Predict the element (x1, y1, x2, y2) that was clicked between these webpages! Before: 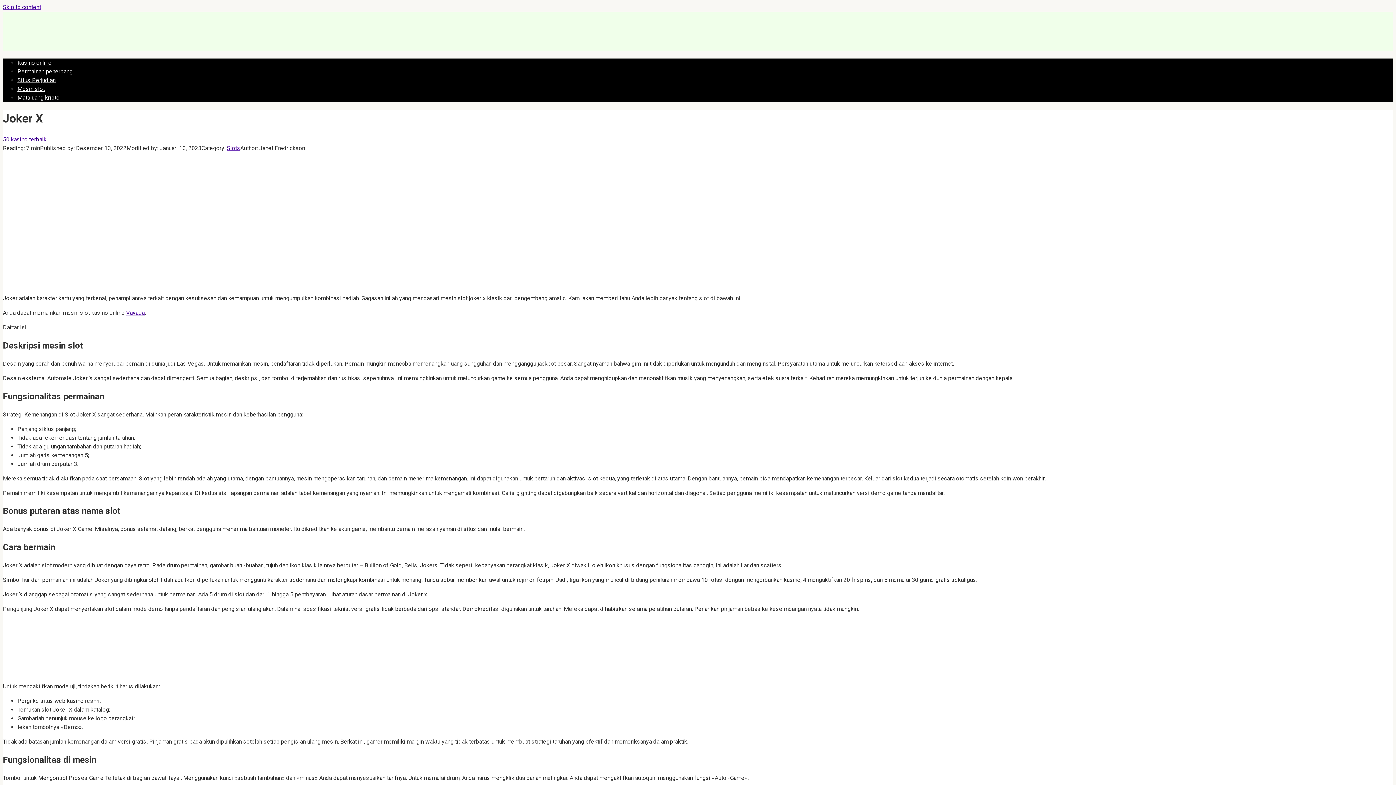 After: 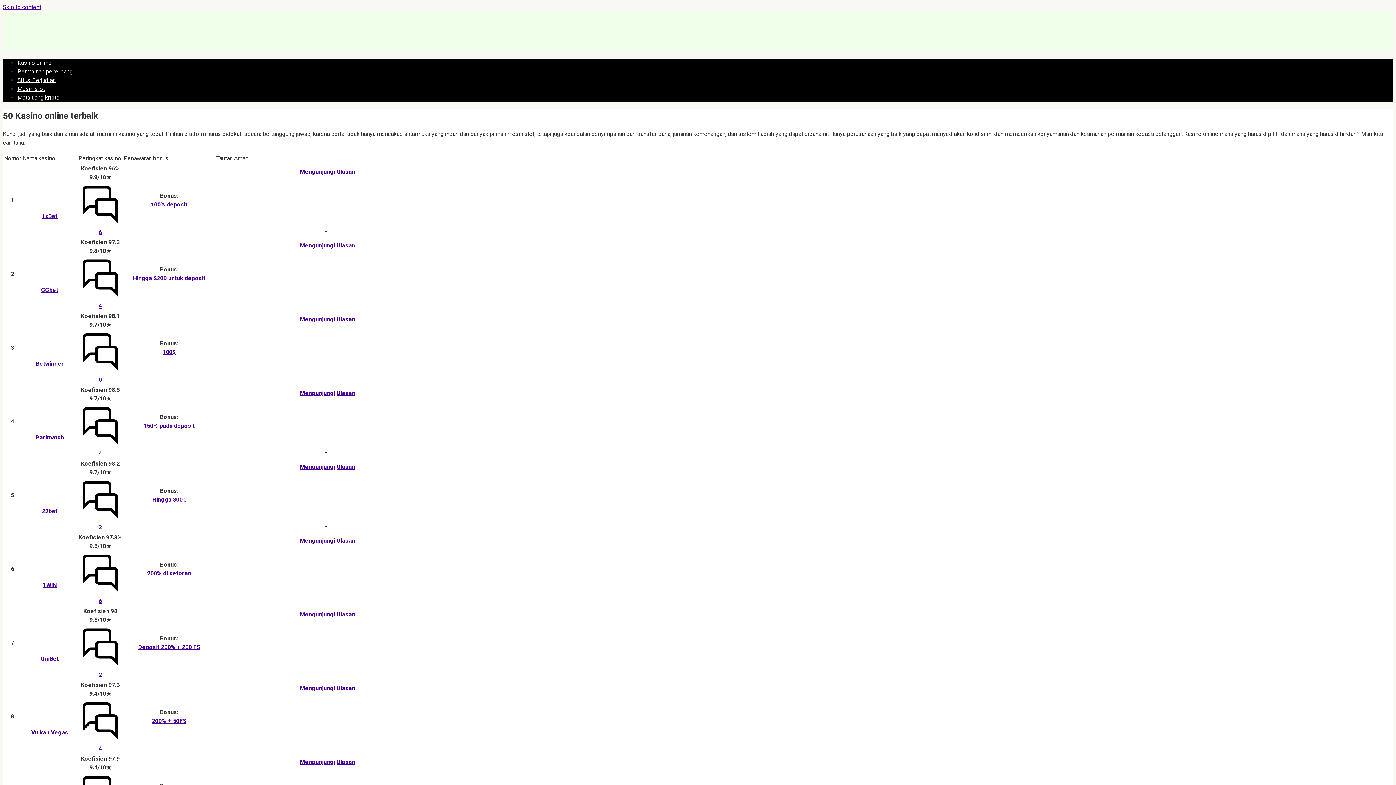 Action: bbox: (2, 43, 99, 50)